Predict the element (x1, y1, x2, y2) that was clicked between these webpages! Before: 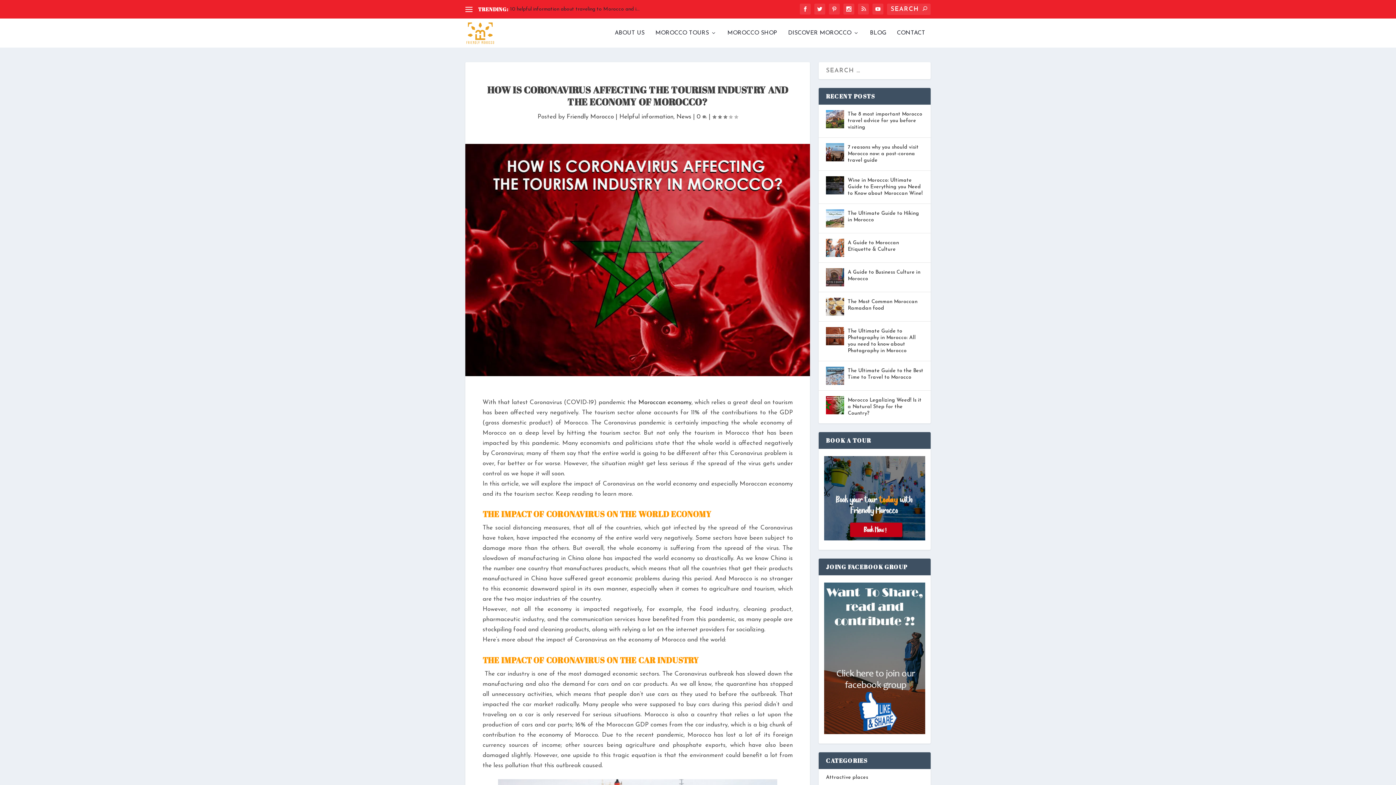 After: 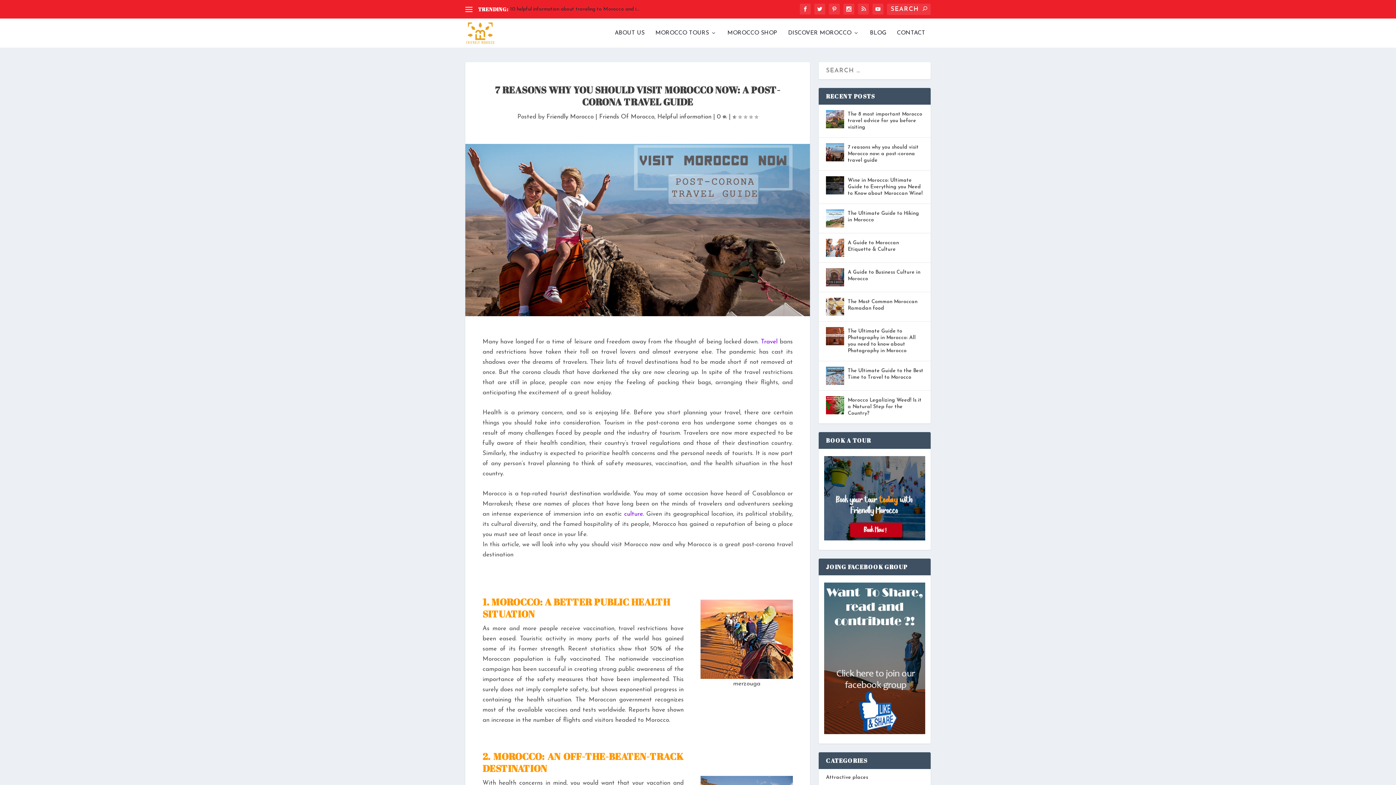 Action: label: 7 reasons why you should visit Morocco now: a post-corona travel guide bbox: (848, 143, 923, 165)